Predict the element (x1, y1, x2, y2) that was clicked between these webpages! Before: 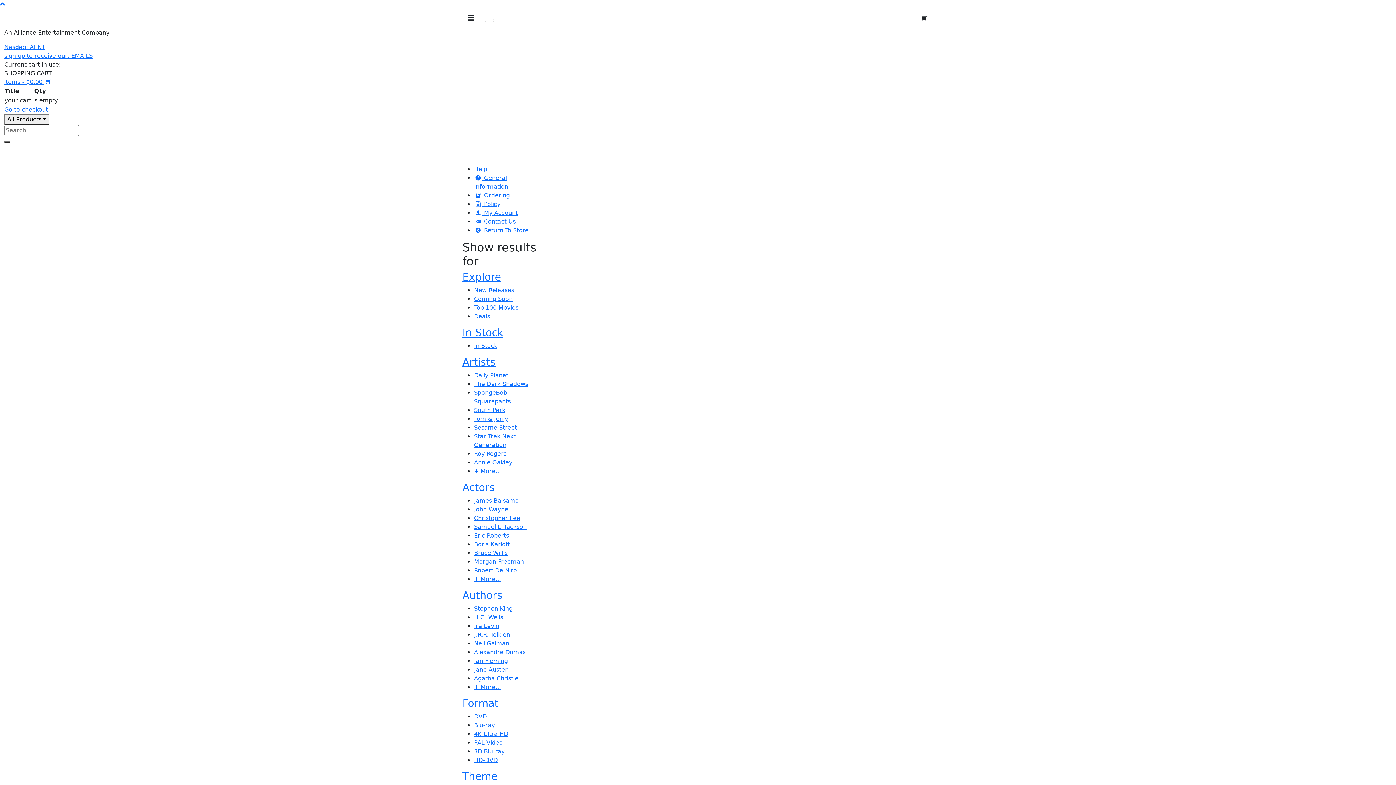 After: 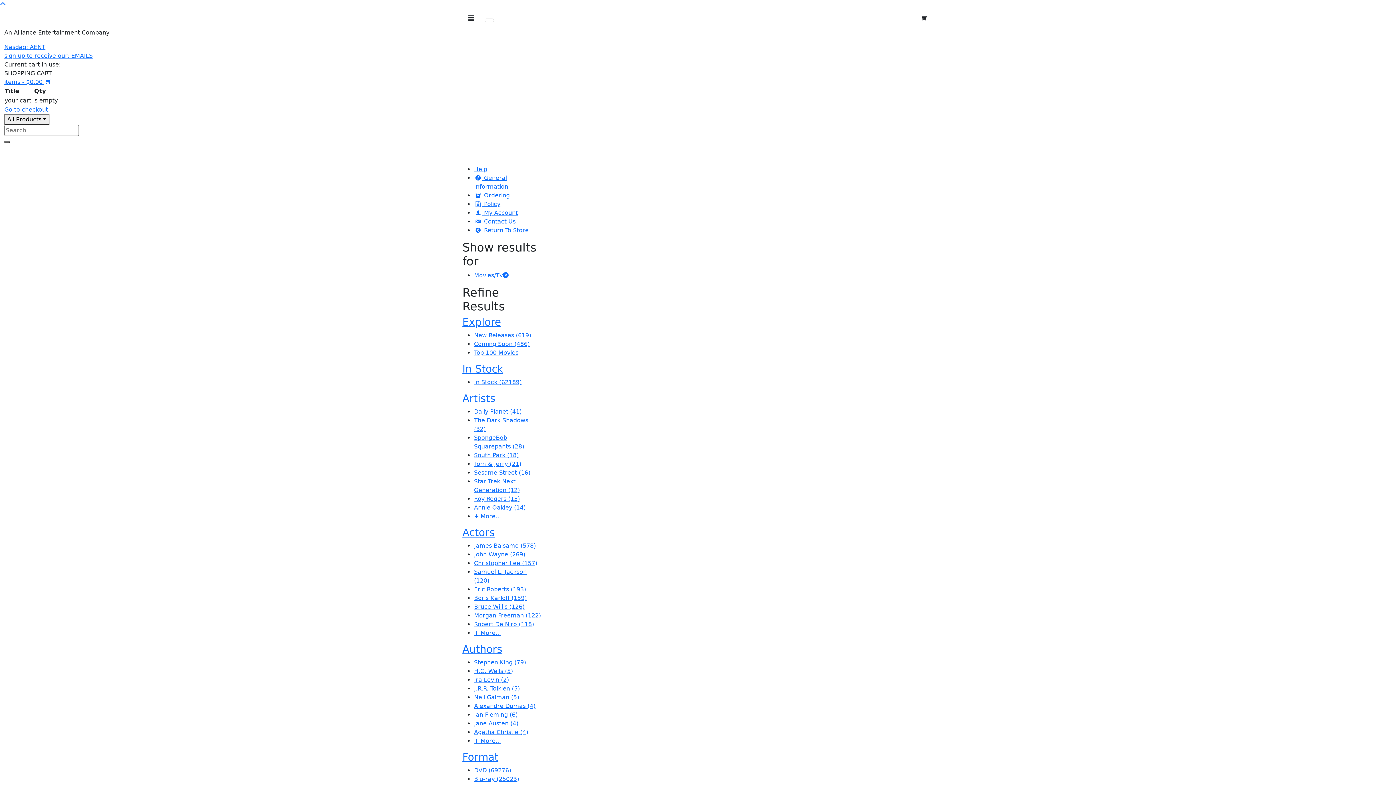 Action: bbox: (462, 147, 509, 162) label: Shop by Actor